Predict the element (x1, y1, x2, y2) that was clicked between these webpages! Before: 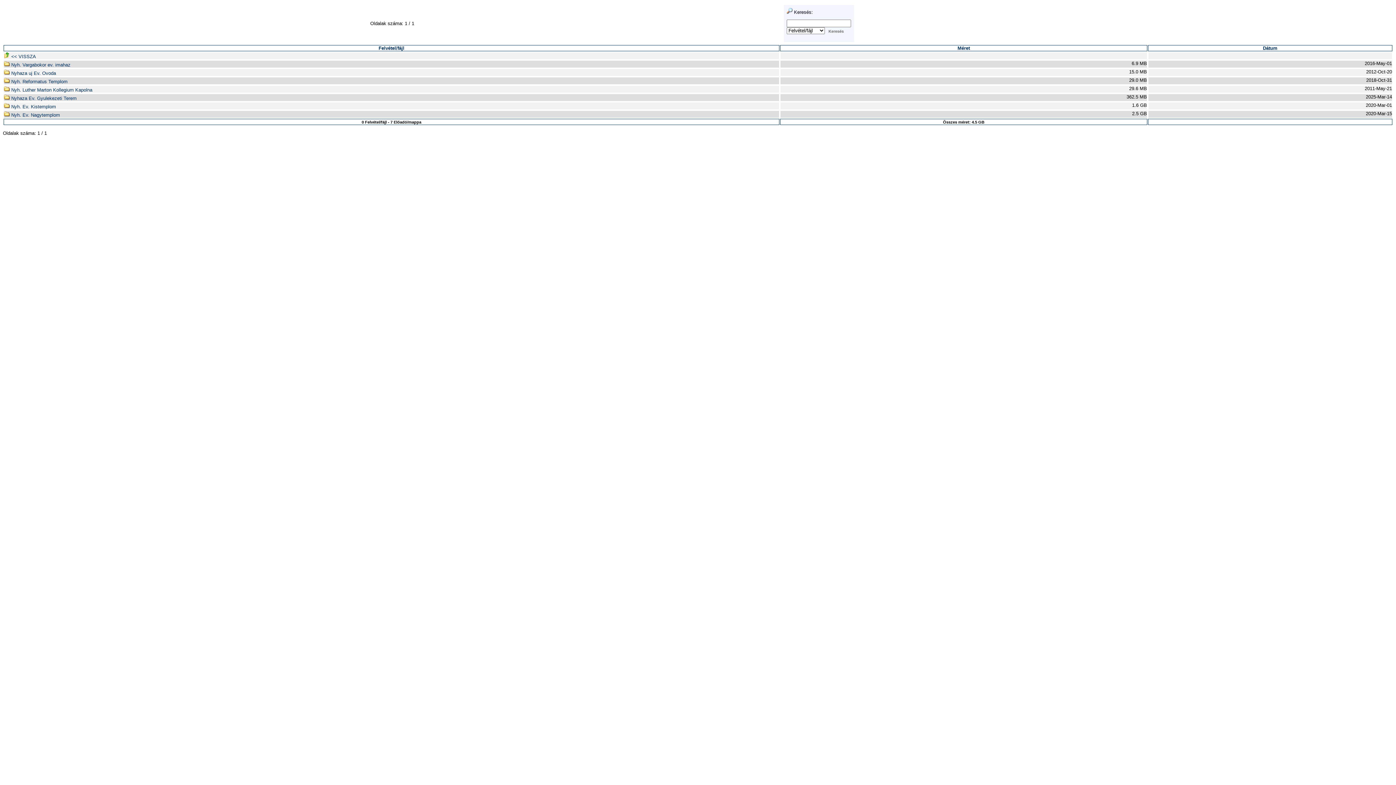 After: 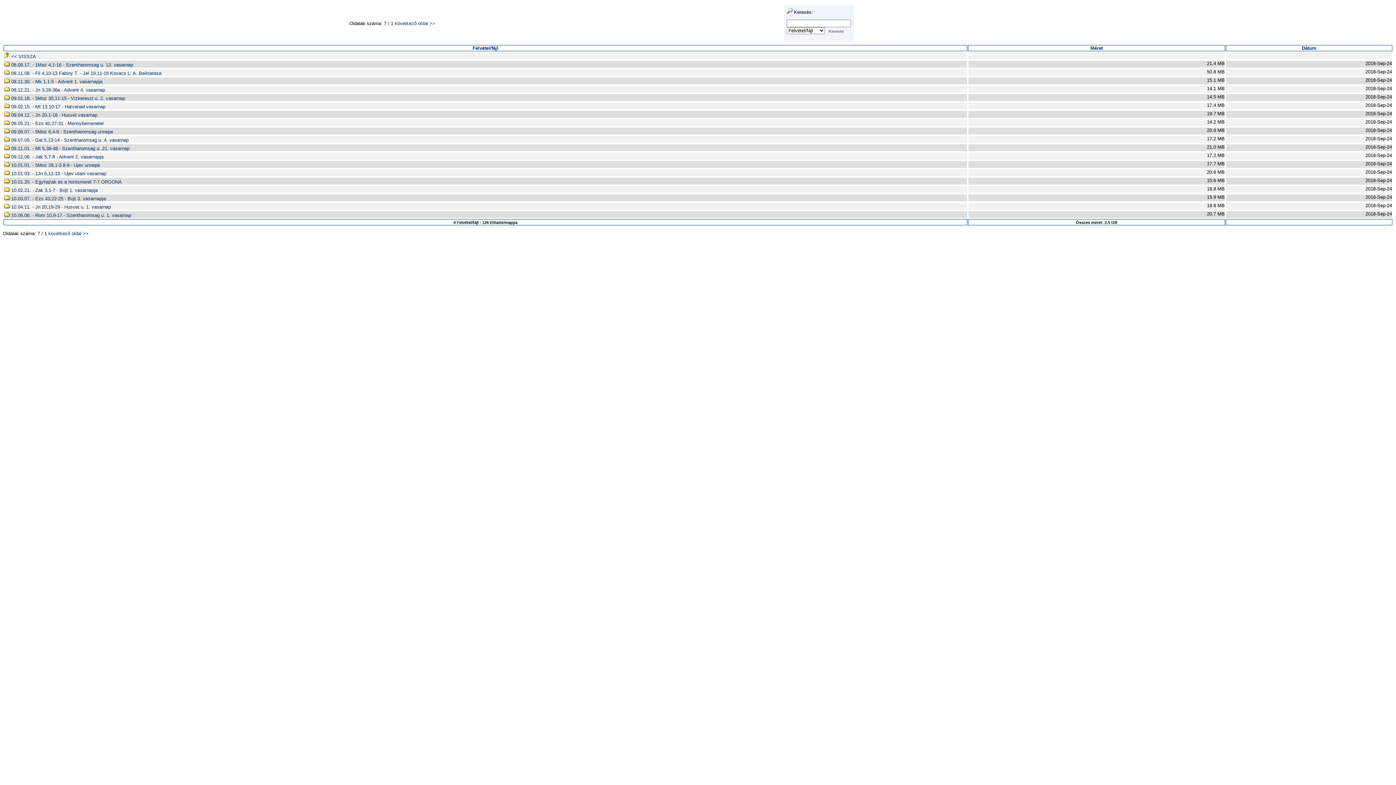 Action: bbox: (4, 112, 60, 117) label:  Nyh. Ev. Nagytemplom